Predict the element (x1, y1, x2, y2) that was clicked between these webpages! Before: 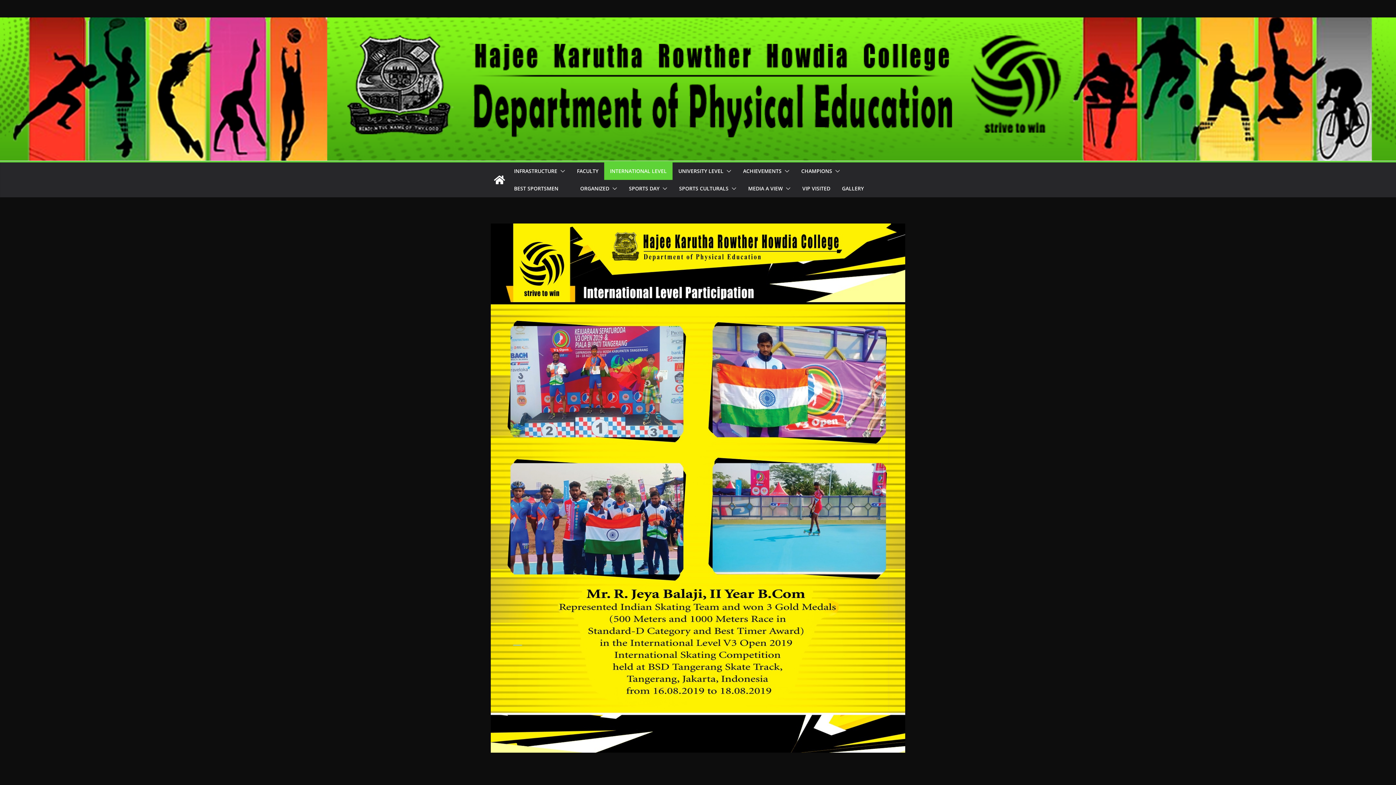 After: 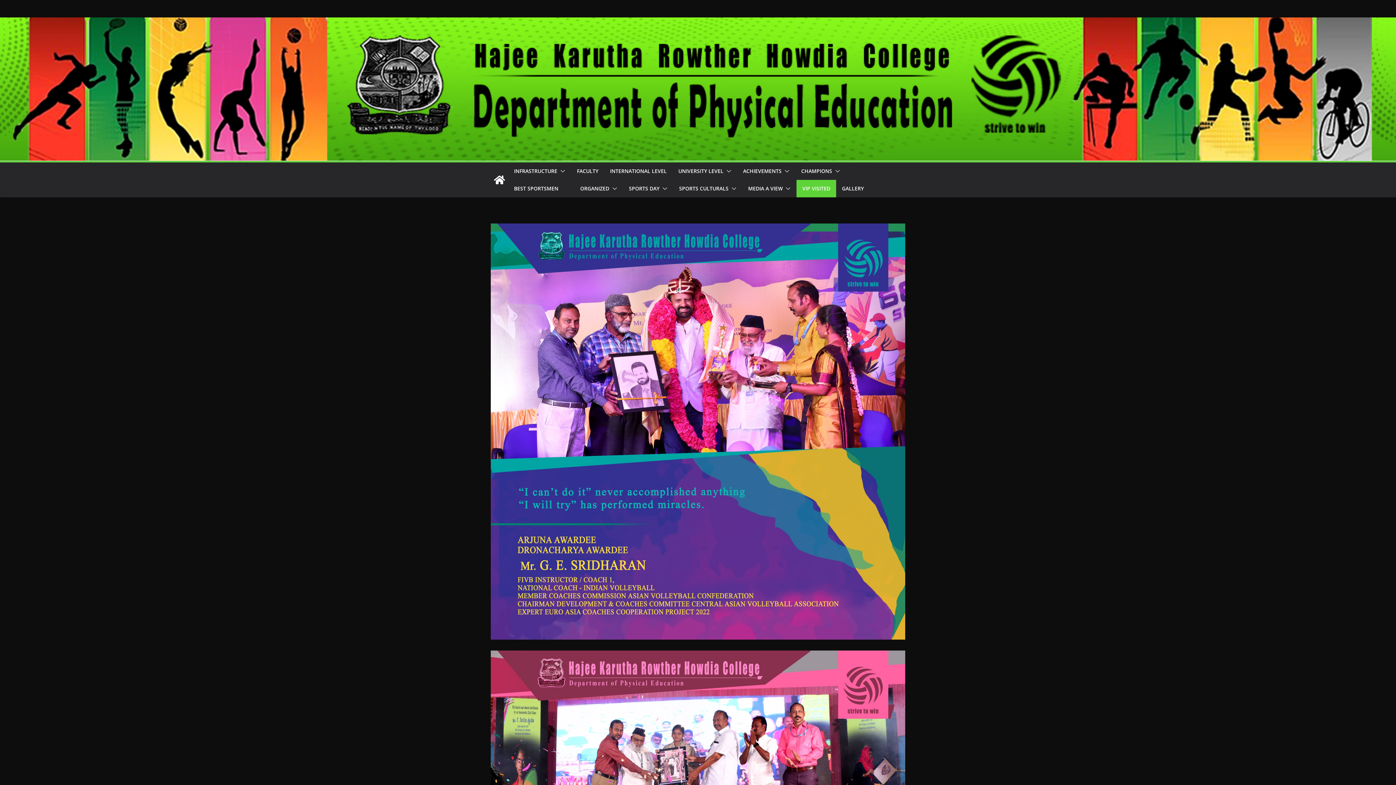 Action: label: VIP VISITED bbox: (802, 183, 830, 193)